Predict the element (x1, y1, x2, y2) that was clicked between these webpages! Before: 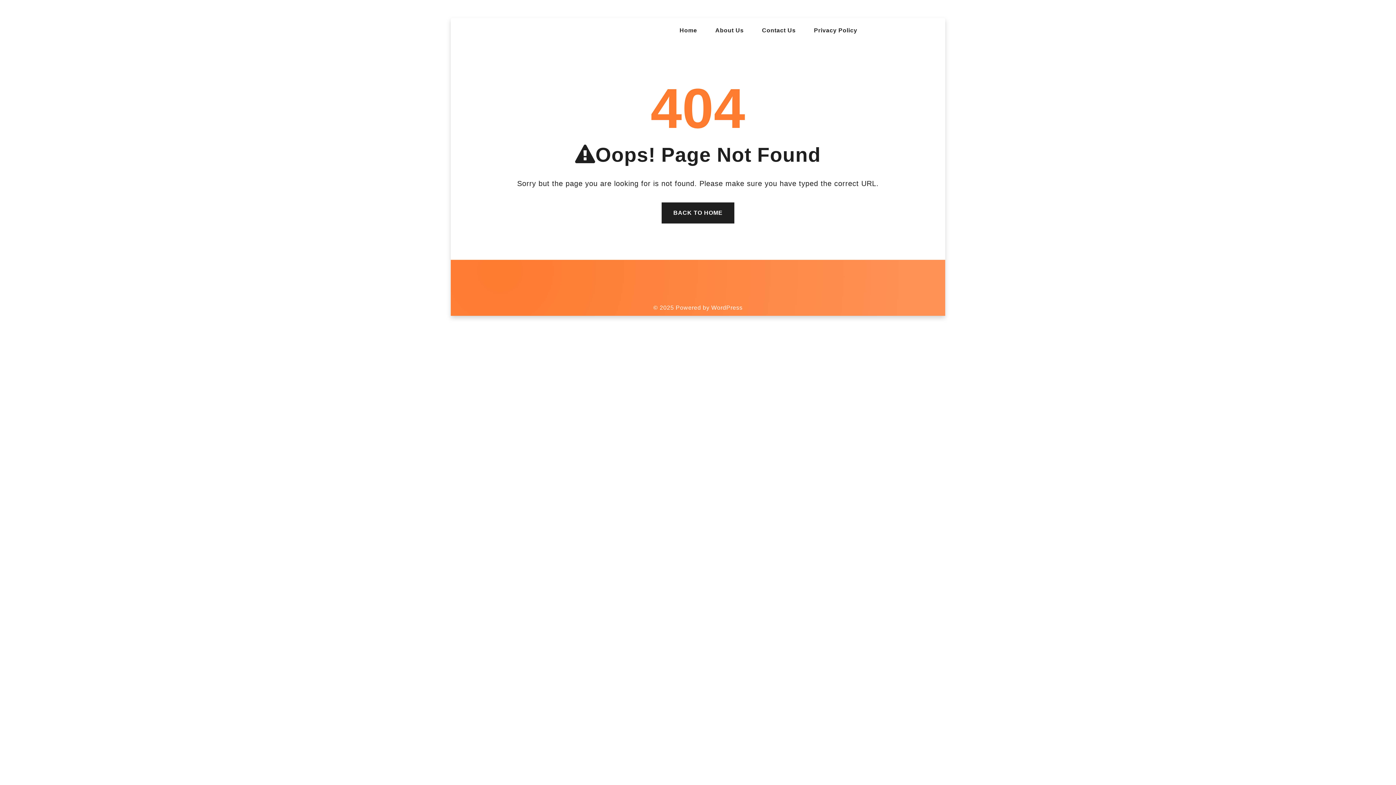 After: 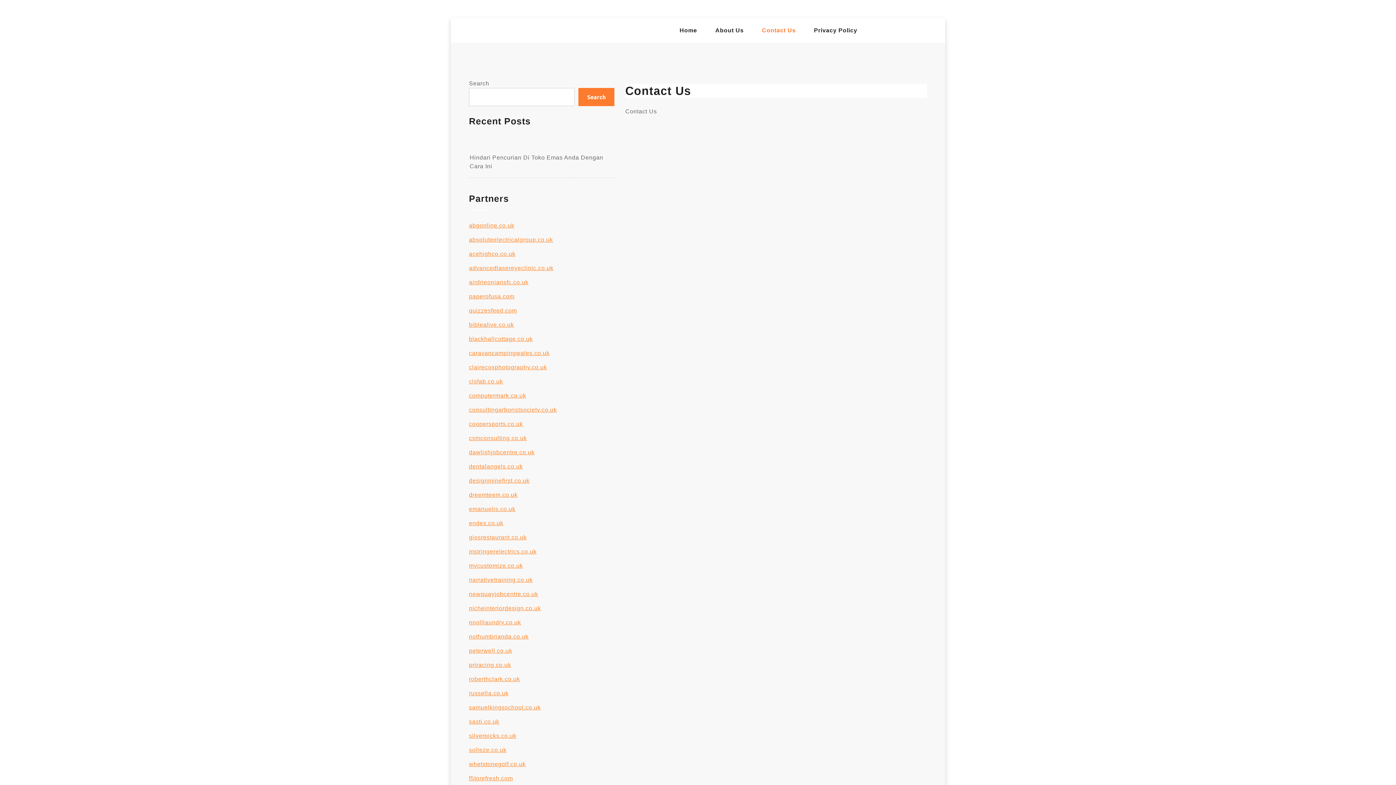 Action: label: Contact Us bbox: (762, 21, 795, 39)